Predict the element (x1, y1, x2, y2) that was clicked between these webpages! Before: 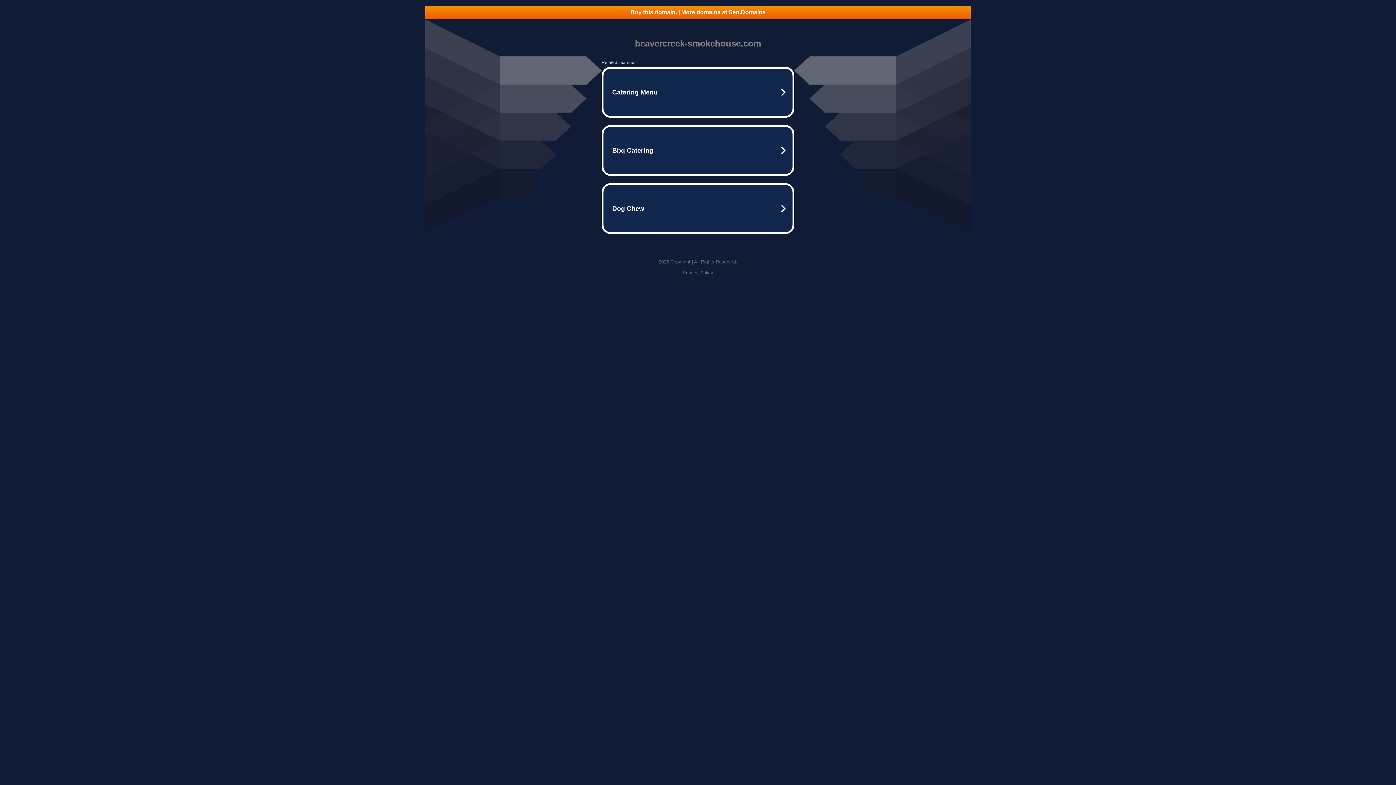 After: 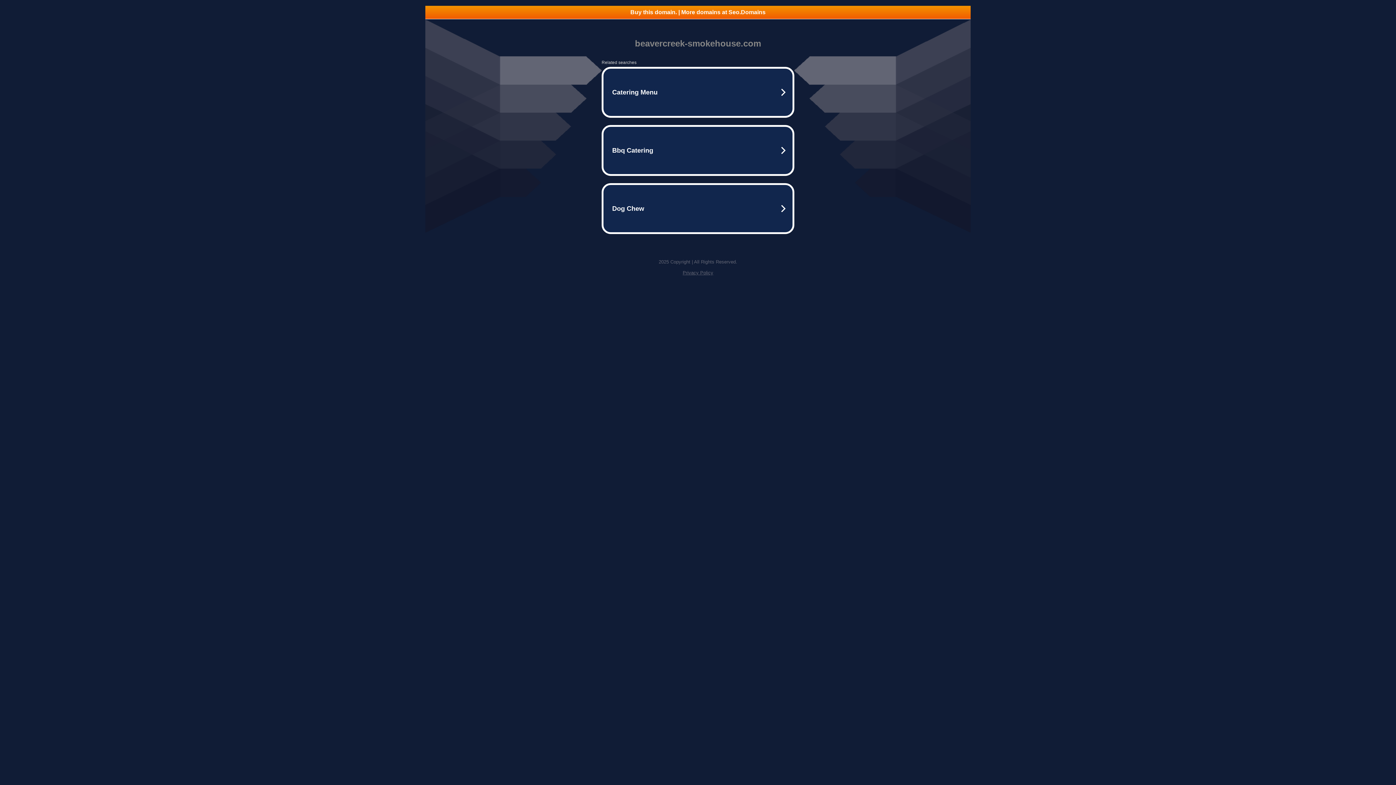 Action: bbox: (682, 270, 713, 275) label: Privacy Policy